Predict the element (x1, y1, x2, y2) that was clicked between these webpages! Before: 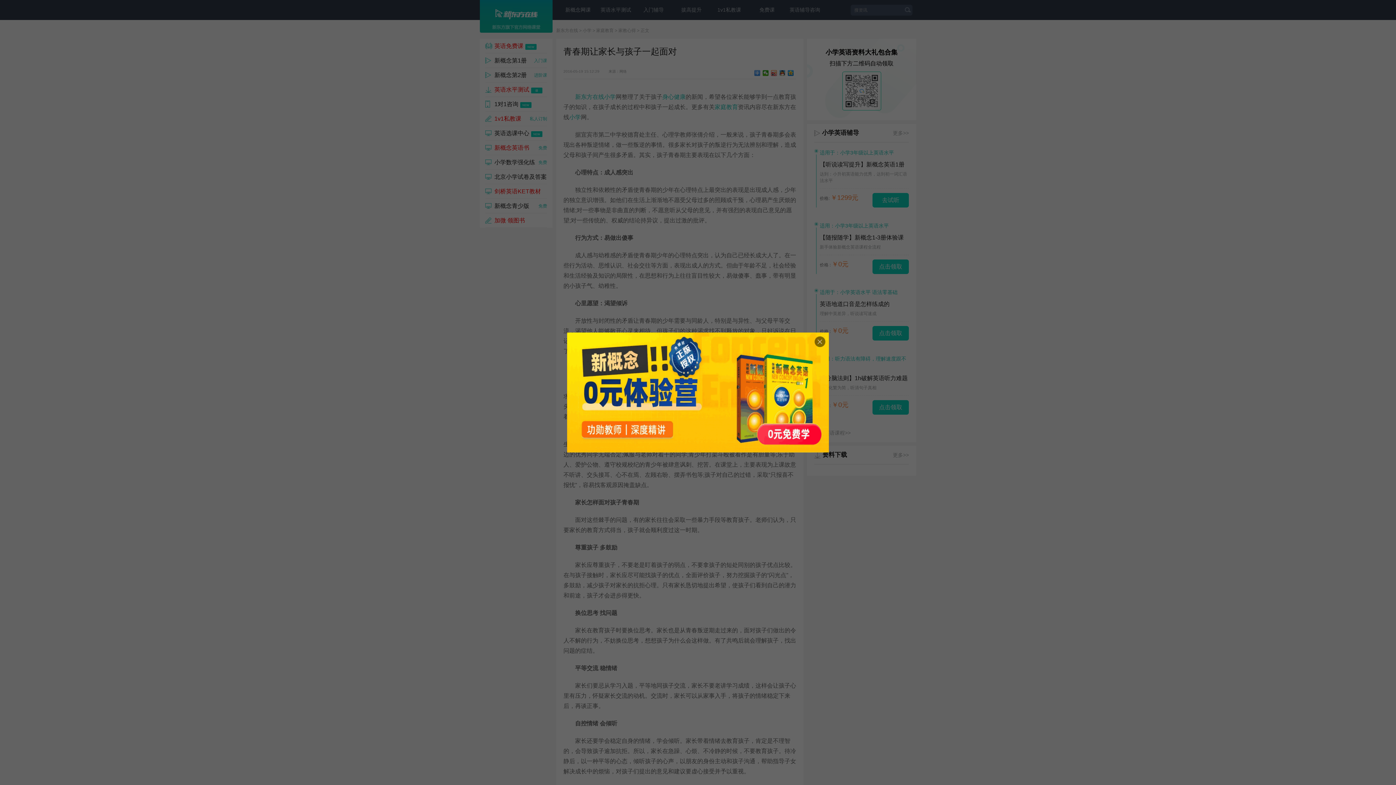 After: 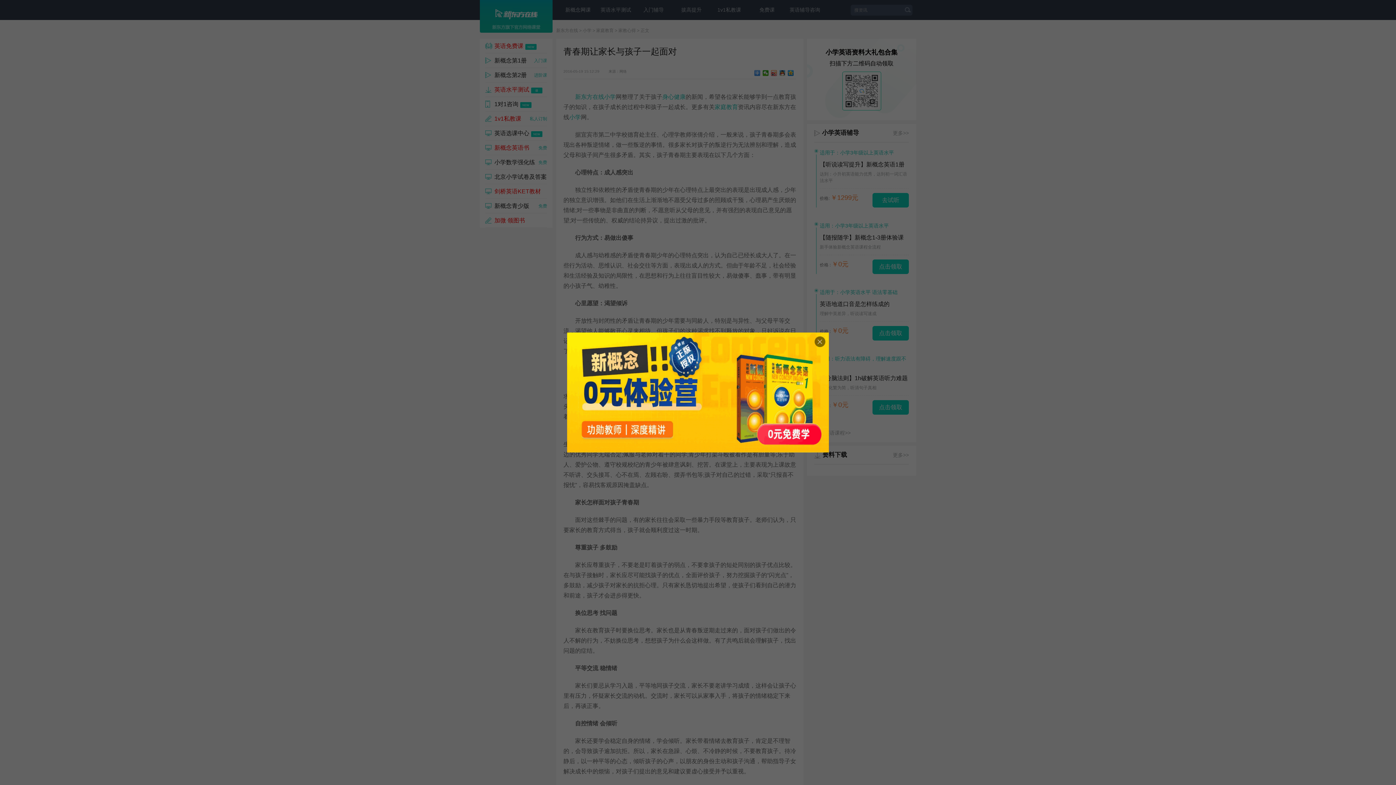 Action: bbox: (567, 332, 829, 452)